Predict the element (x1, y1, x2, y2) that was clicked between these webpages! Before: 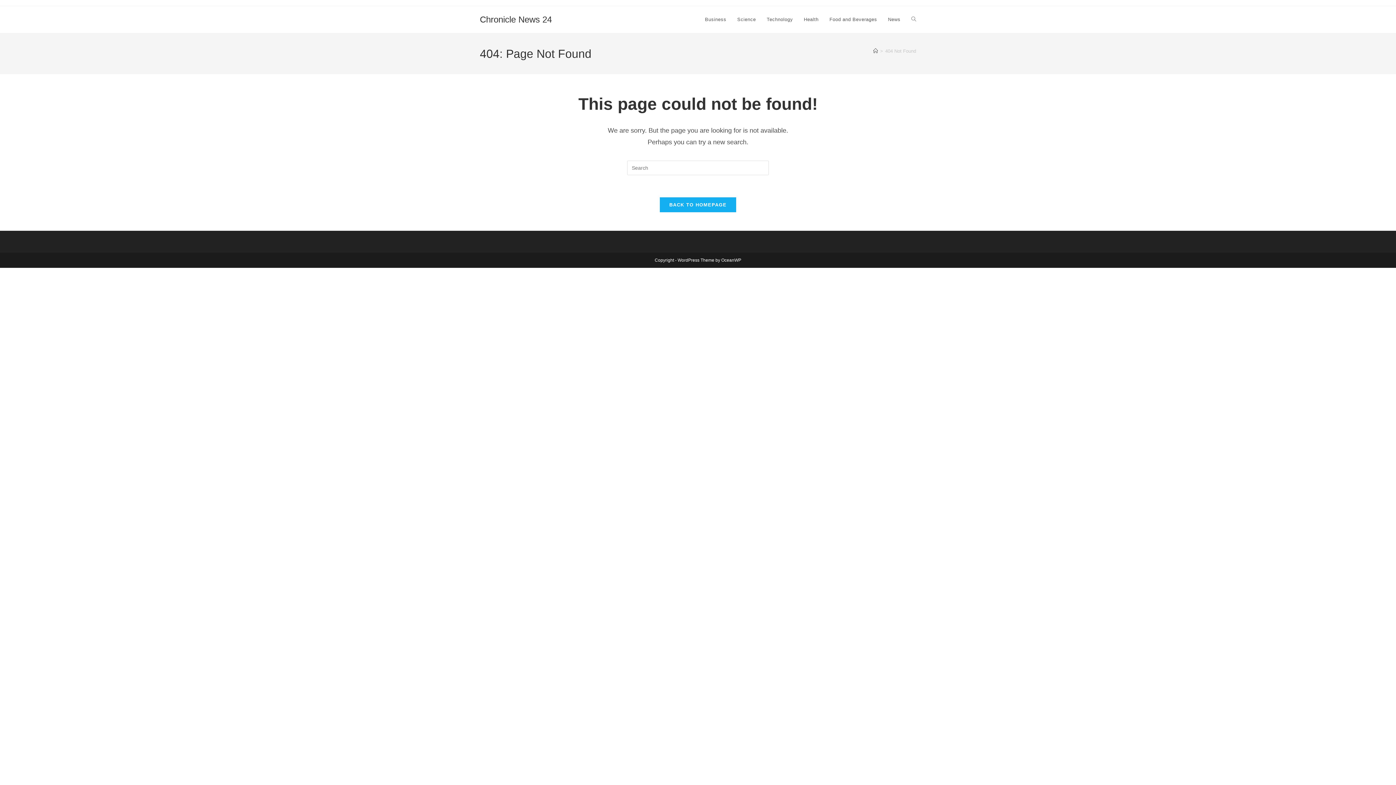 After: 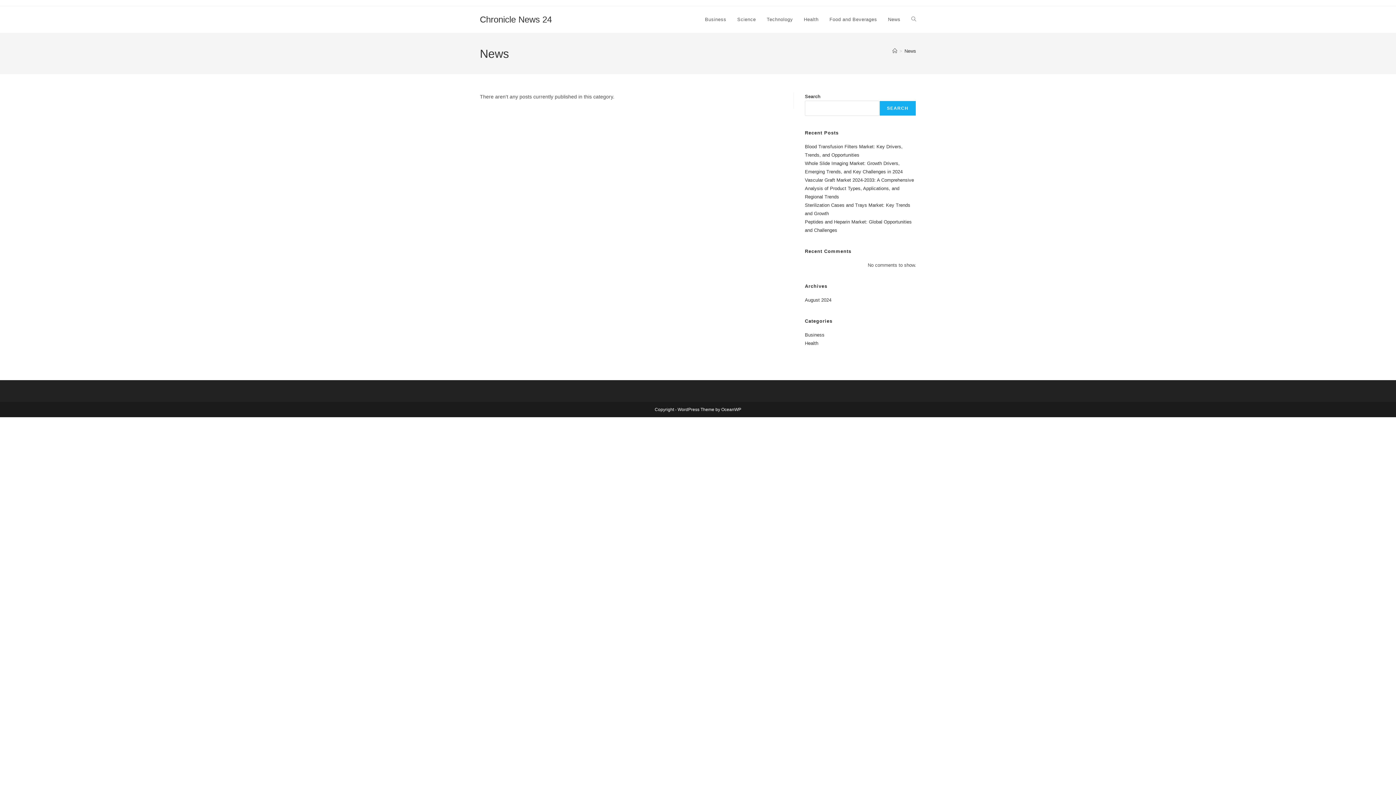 Action: bbox: (882, 6, 906, 33) label: News